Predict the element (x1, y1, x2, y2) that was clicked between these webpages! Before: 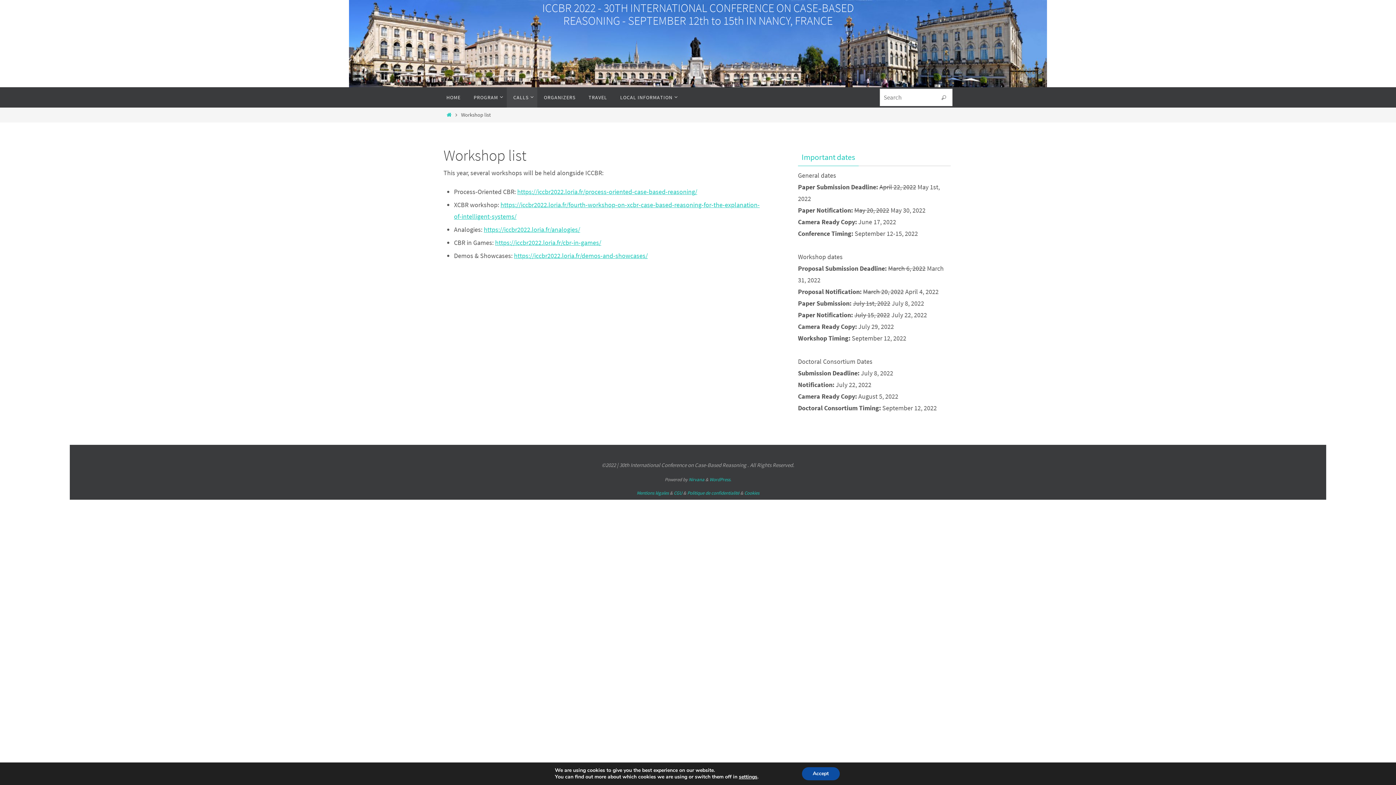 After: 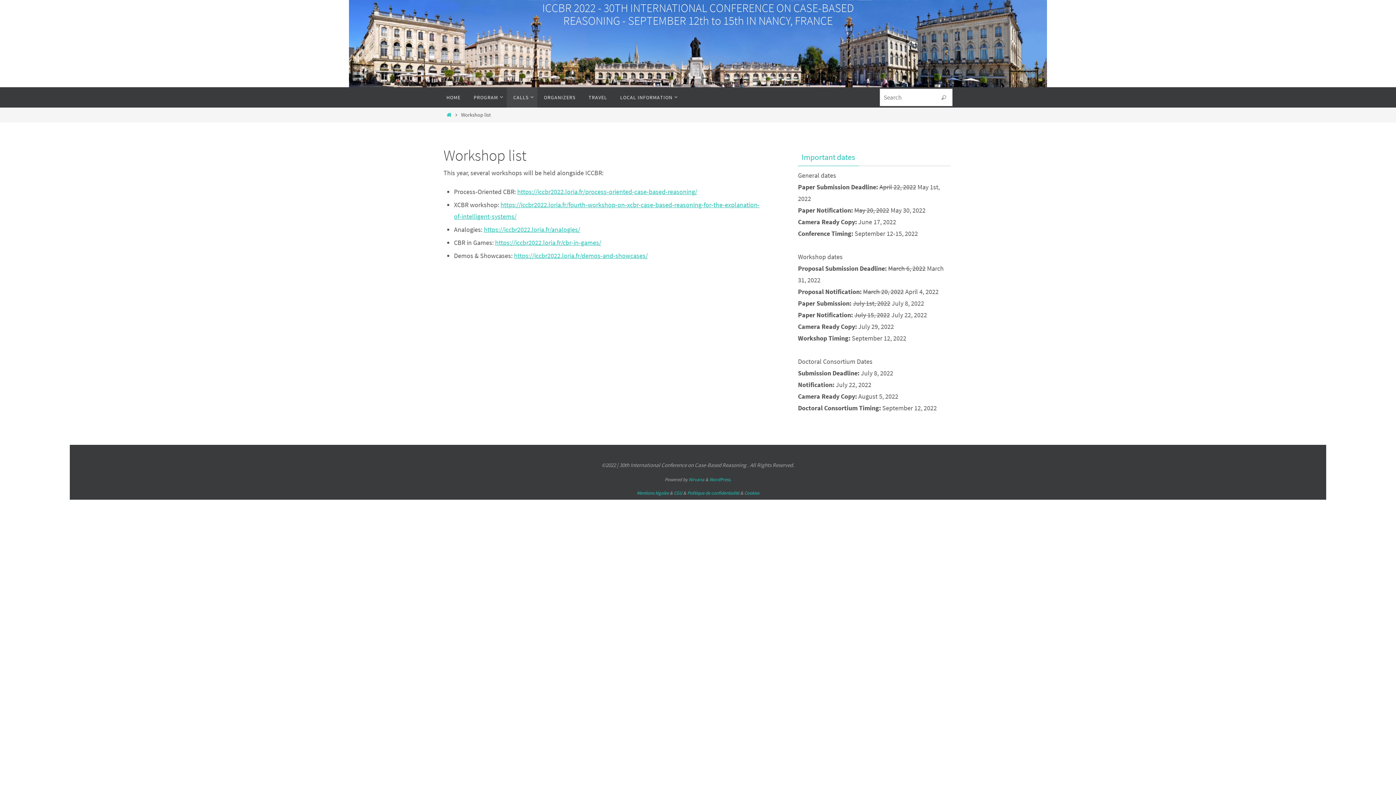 Action: bbox: (808, 767, 847, 780) label: Accept